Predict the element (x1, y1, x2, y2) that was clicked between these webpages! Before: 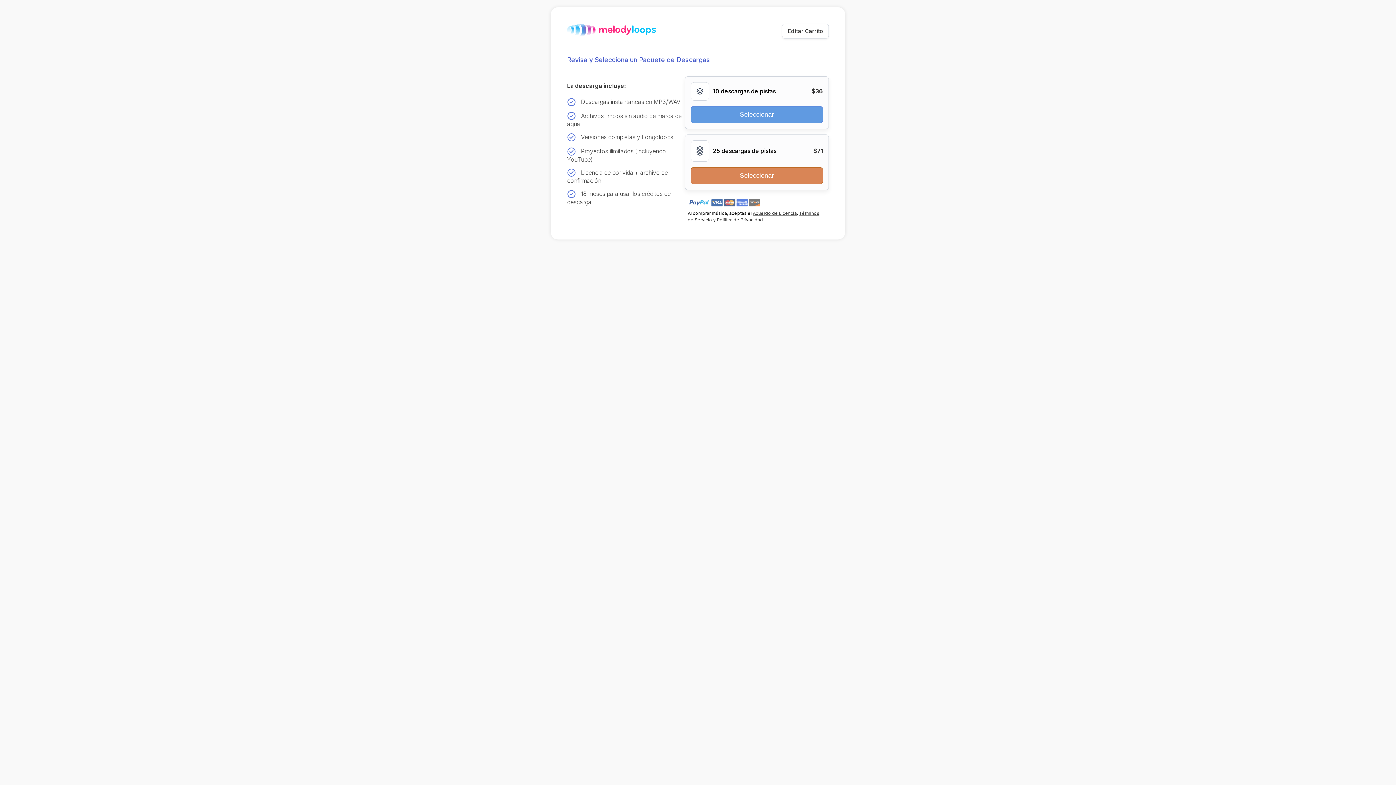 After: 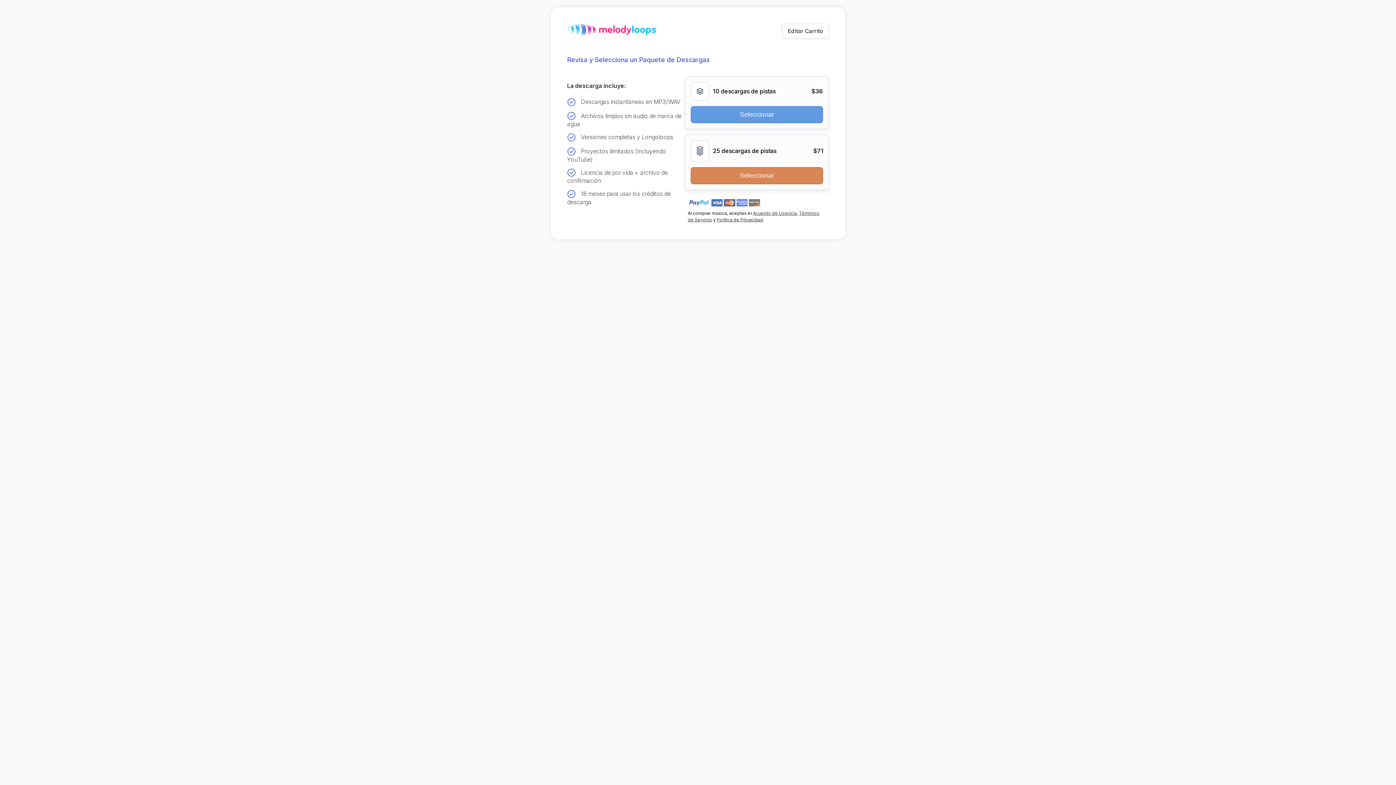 Action: label: Política de Privacidad bbox: (717, 217, 763, 222)